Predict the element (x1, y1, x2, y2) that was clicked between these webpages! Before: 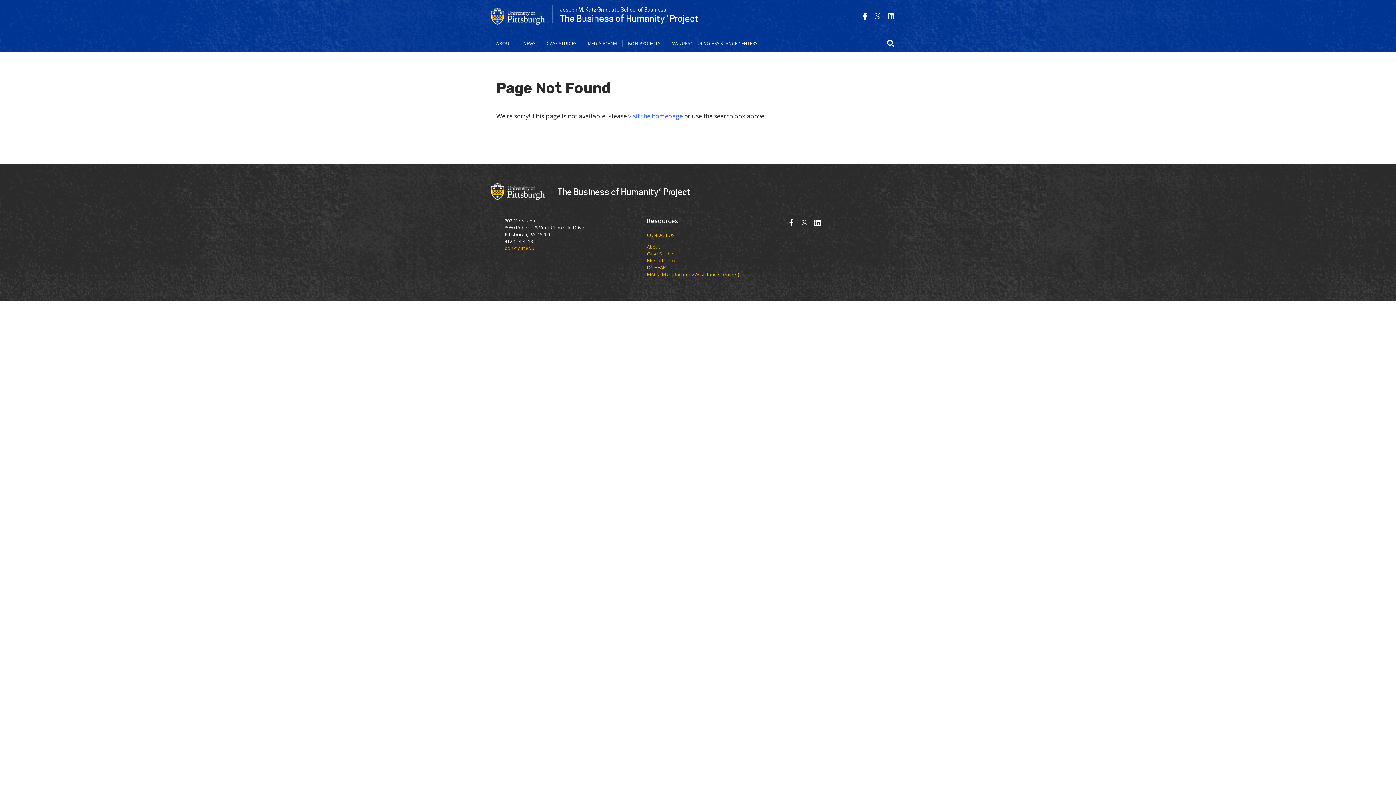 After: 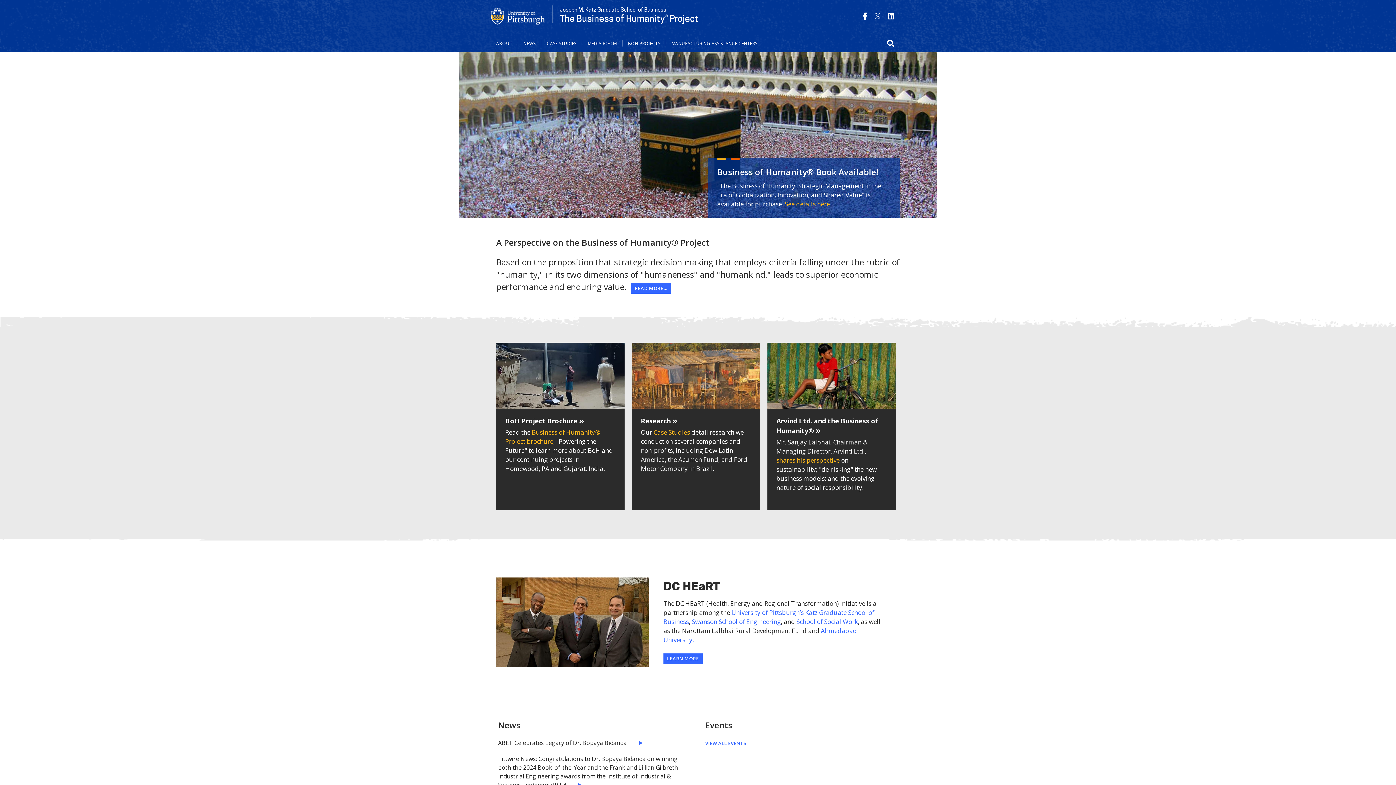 Action: bbox: (552, 5, 698, 23) label: Joseph M. Katz Graduate School of Business
The Business of Humanity® Project